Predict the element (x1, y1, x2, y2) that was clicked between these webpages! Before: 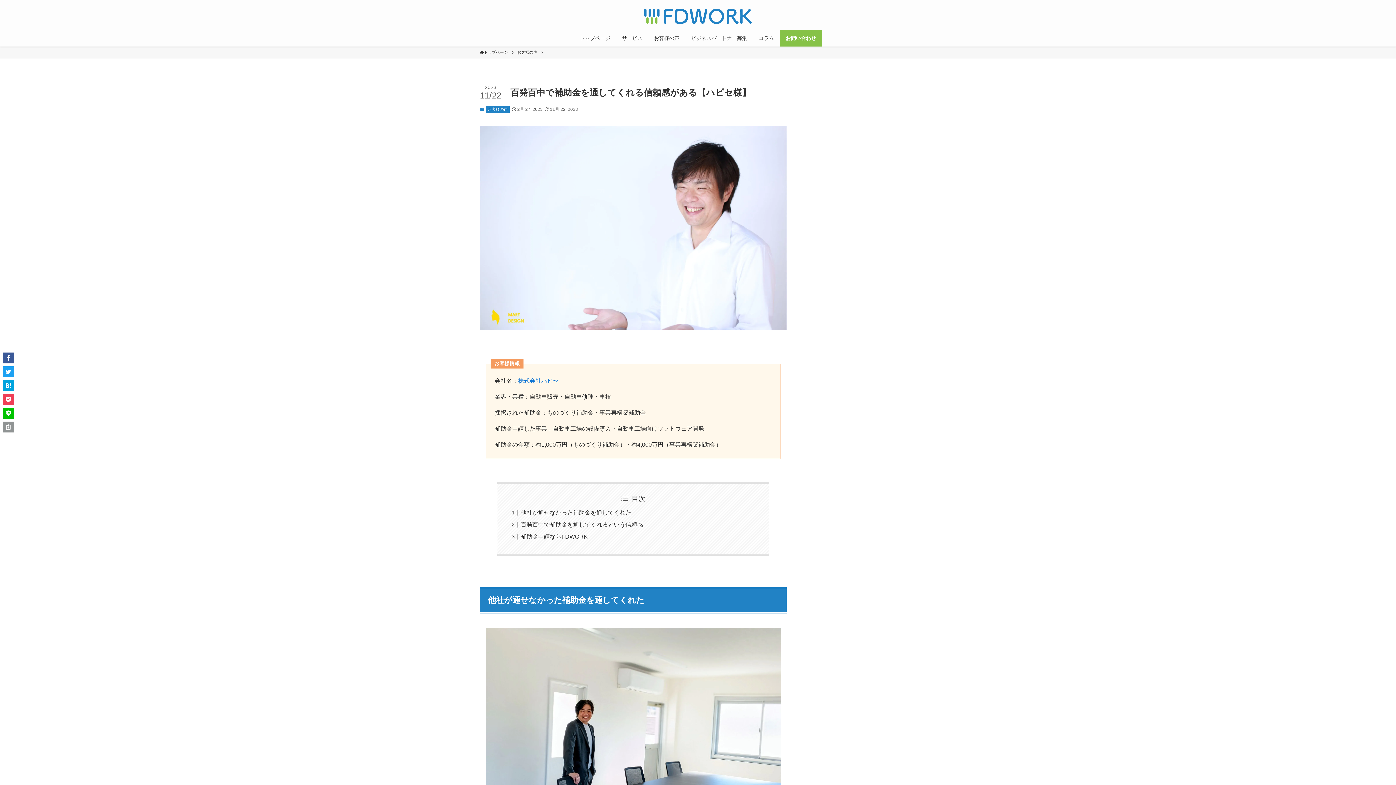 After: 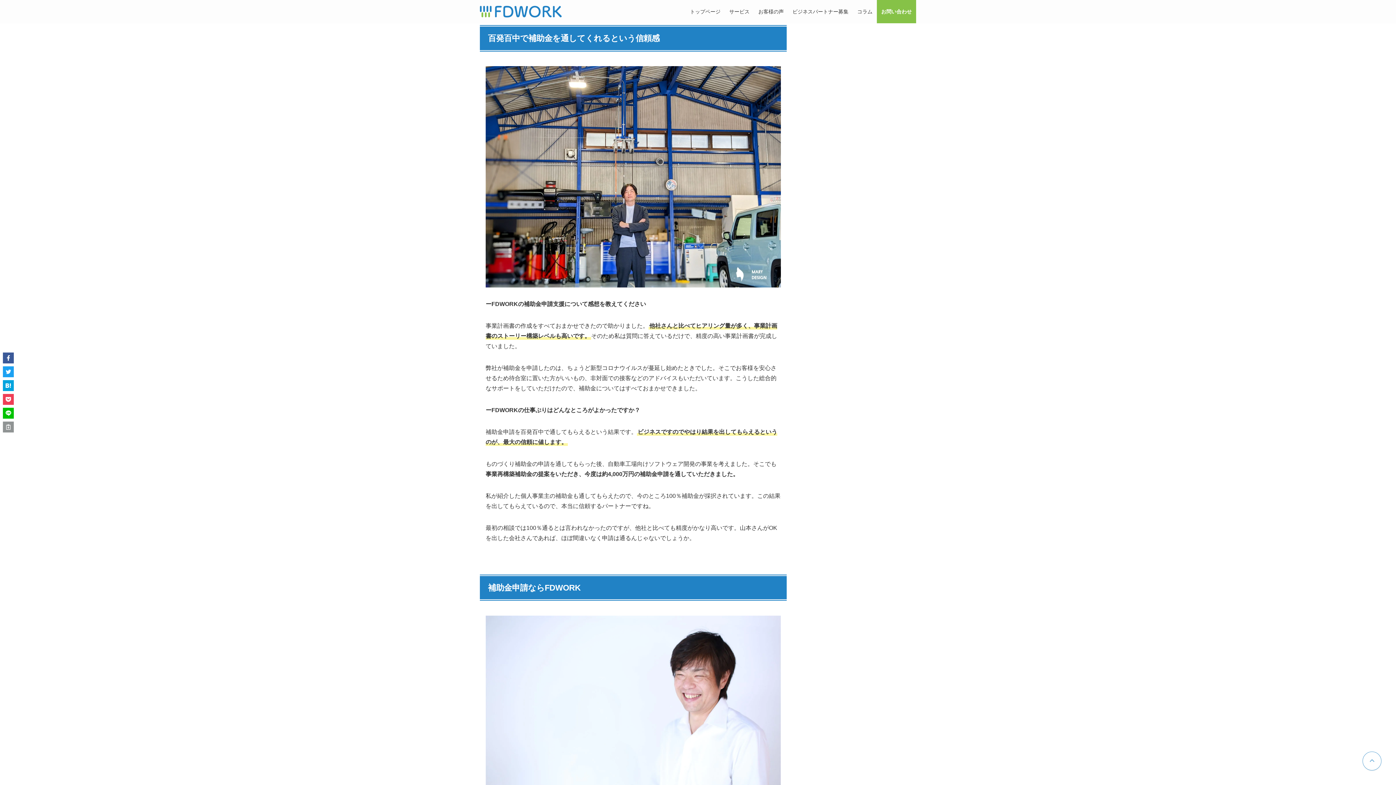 Action: label: 百発百中で補助金を通してくれるという信頼感 bbox: (520, 521, 643, 528)